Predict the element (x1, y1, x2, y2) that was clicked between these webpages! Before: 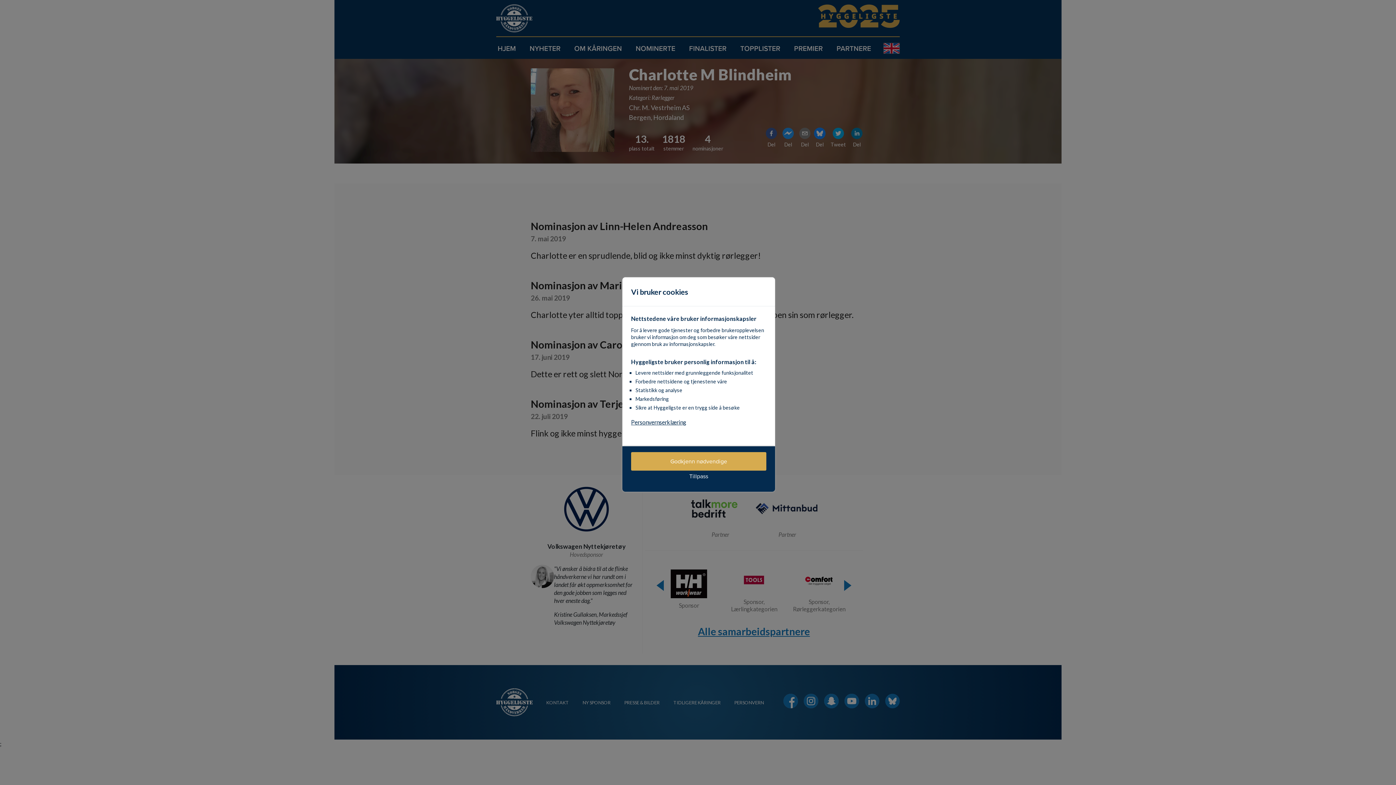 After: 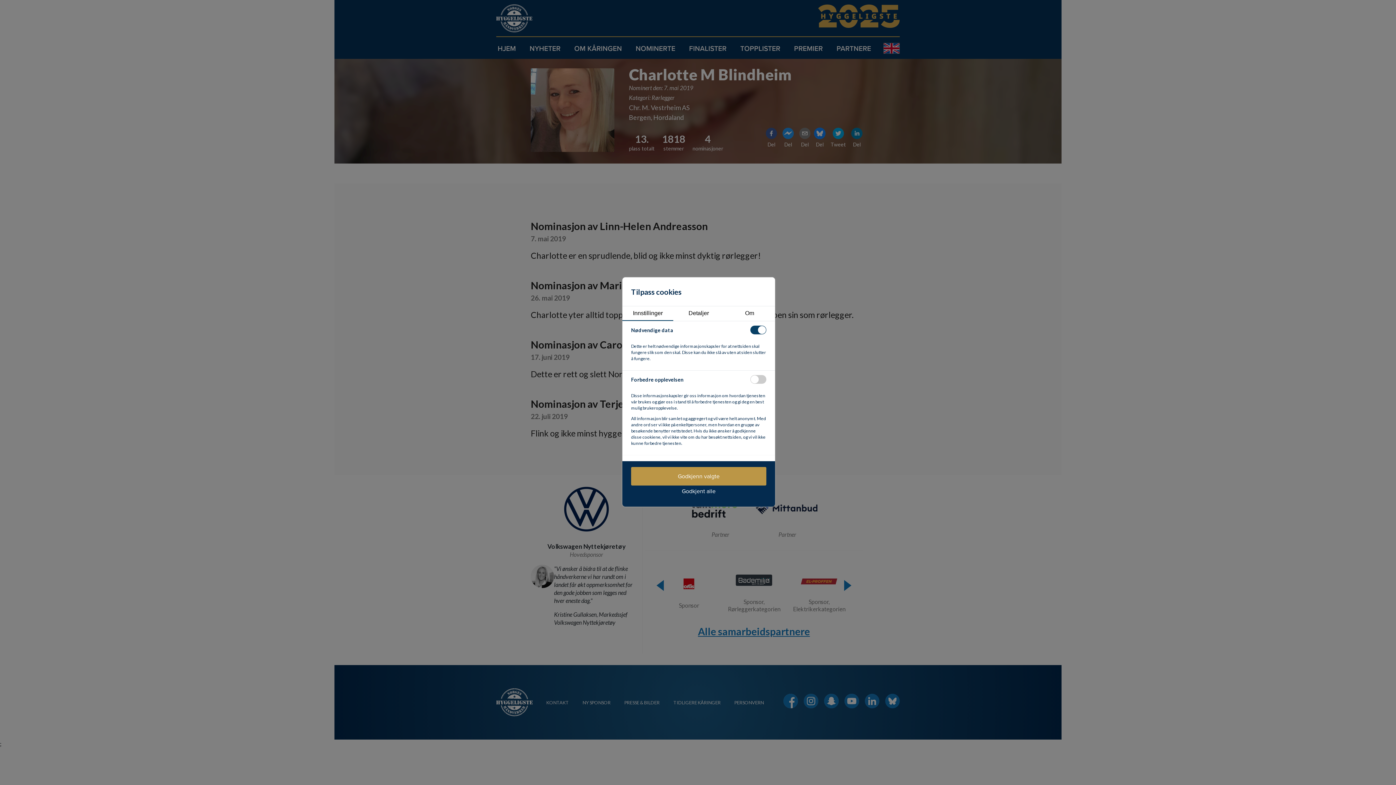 Action: label: Tillpass bbox: (631, 470, 766, 482)